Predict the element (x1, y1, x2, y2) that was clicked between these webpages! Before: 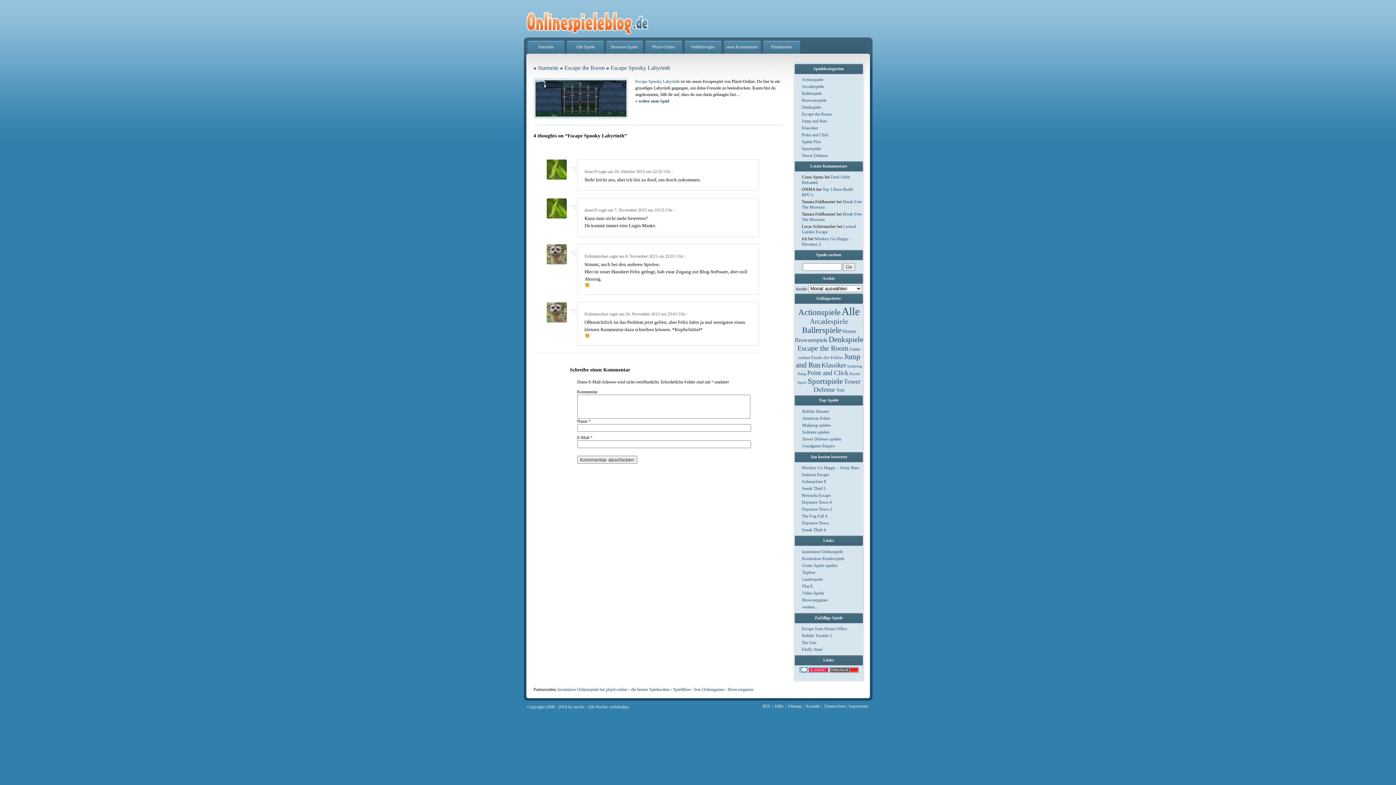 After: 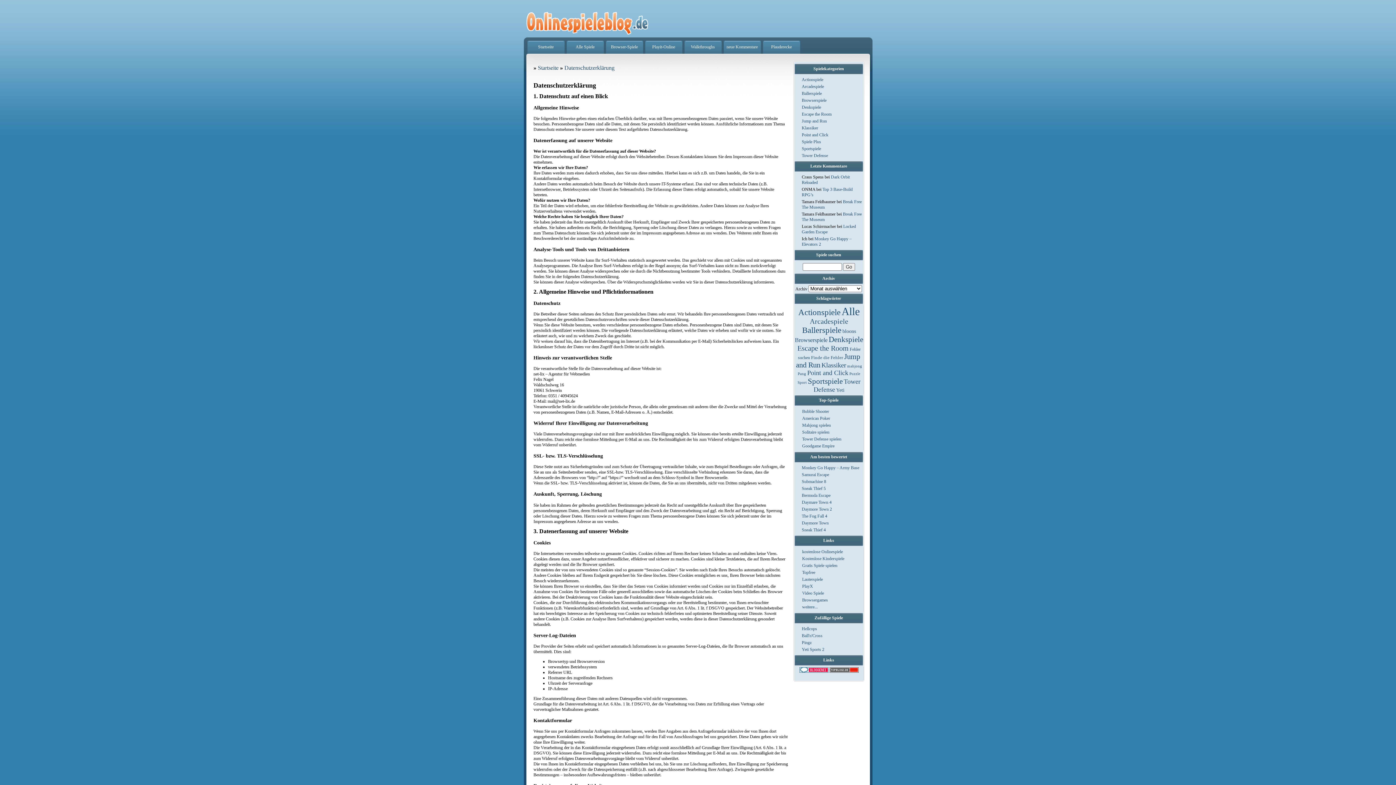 Action: bbox: (824, 704, 845, 709) label: Datenschutz